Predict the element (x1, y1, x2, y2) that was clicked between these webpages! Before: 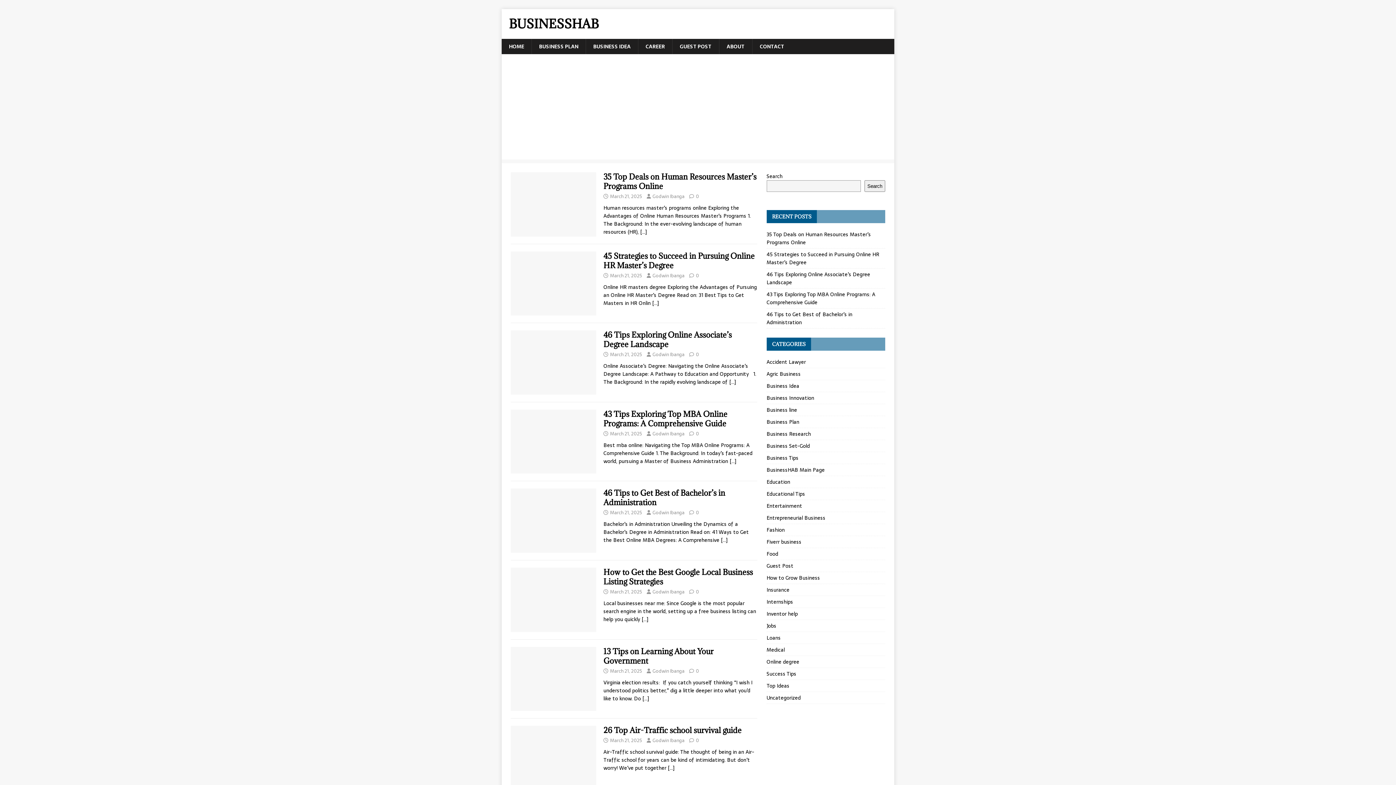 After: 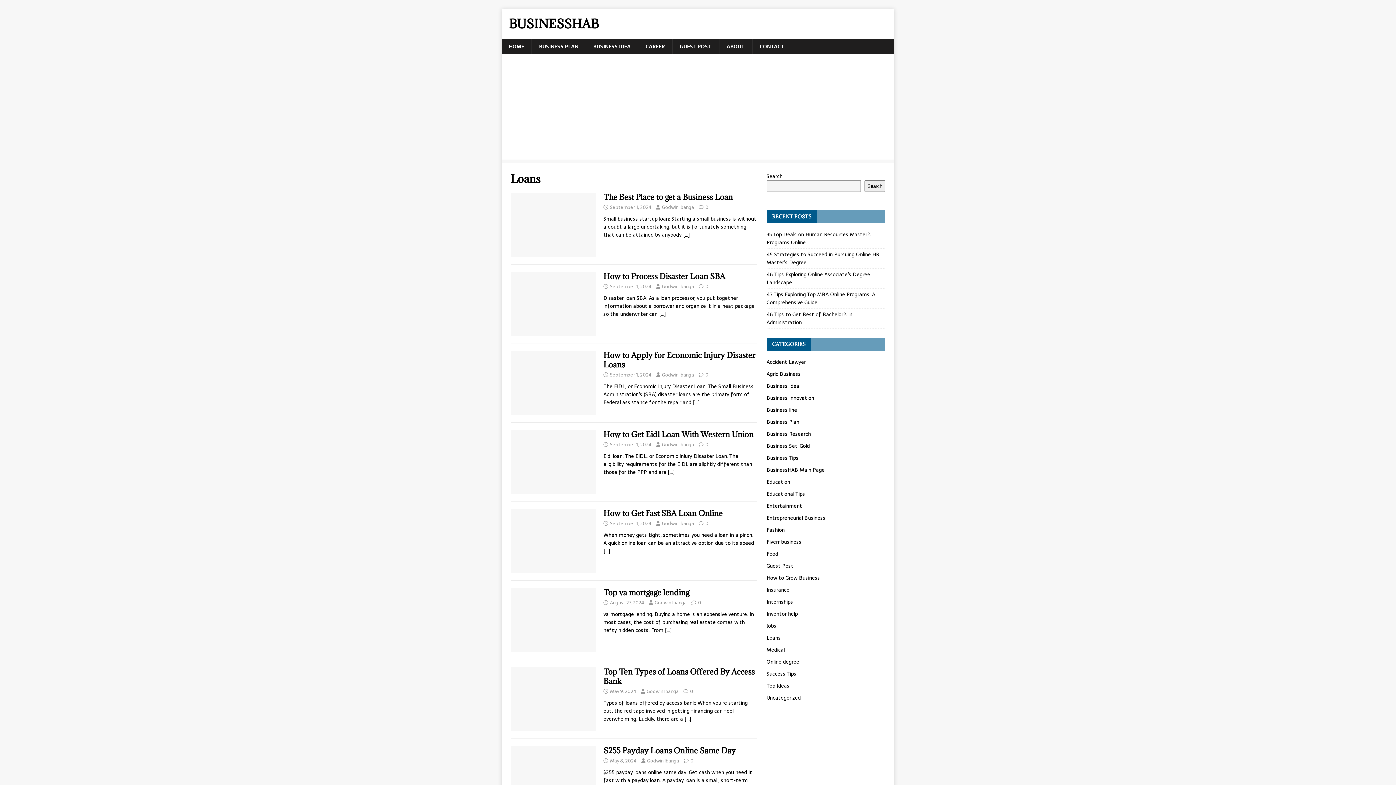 Action: label: Loans bbox: (766, 632, 885, 644)